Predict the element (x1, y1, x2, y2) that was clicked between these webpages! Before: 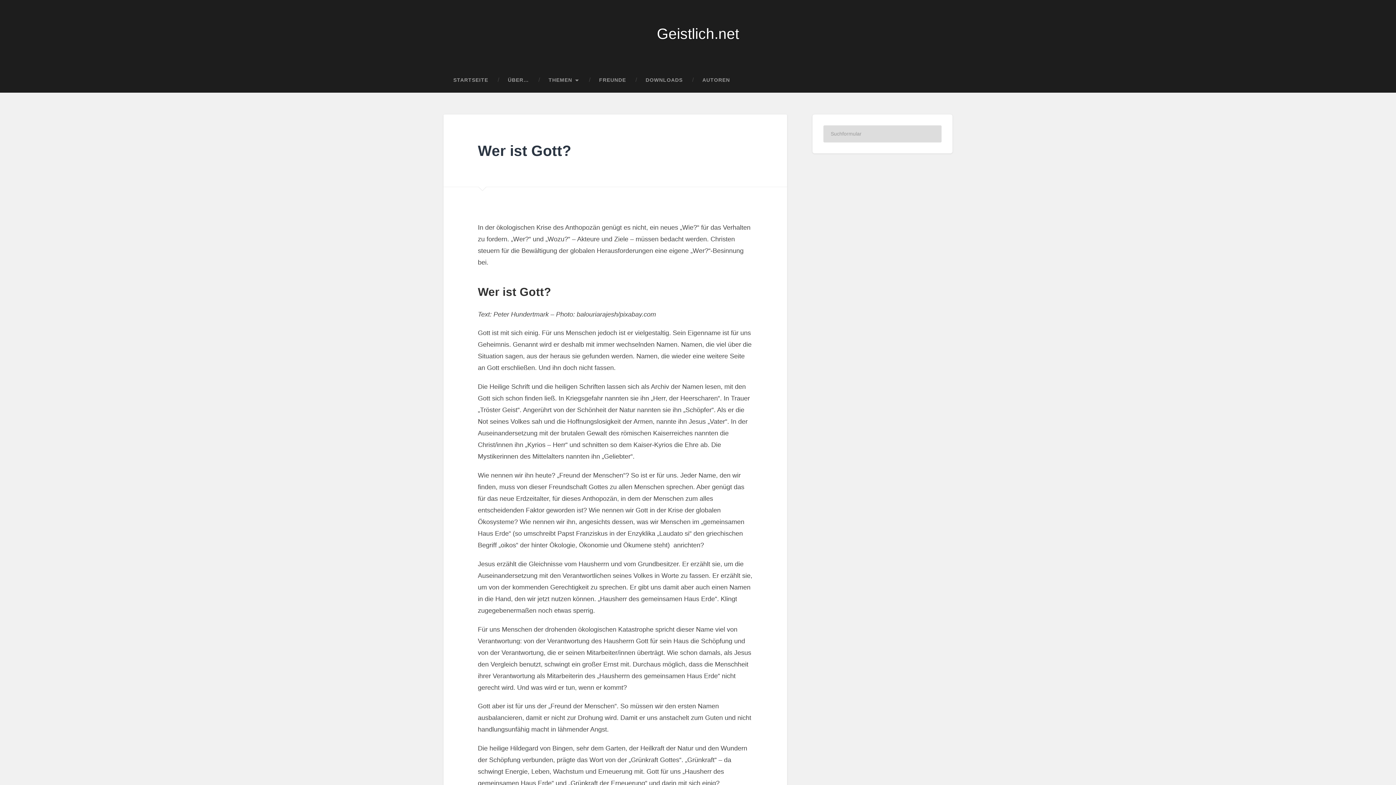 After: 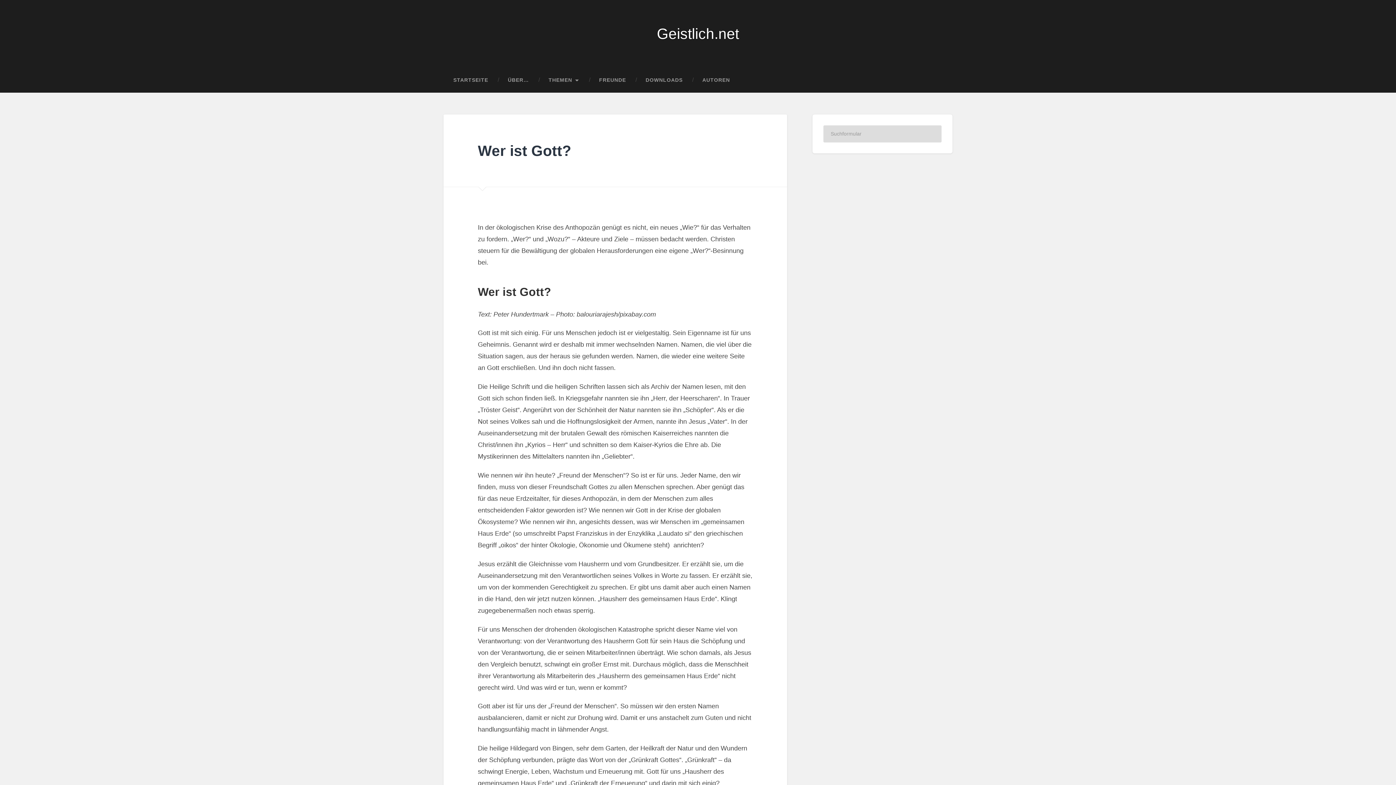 Action: bbox: (478, 142, 571, 159) label: Wer ist Gott?